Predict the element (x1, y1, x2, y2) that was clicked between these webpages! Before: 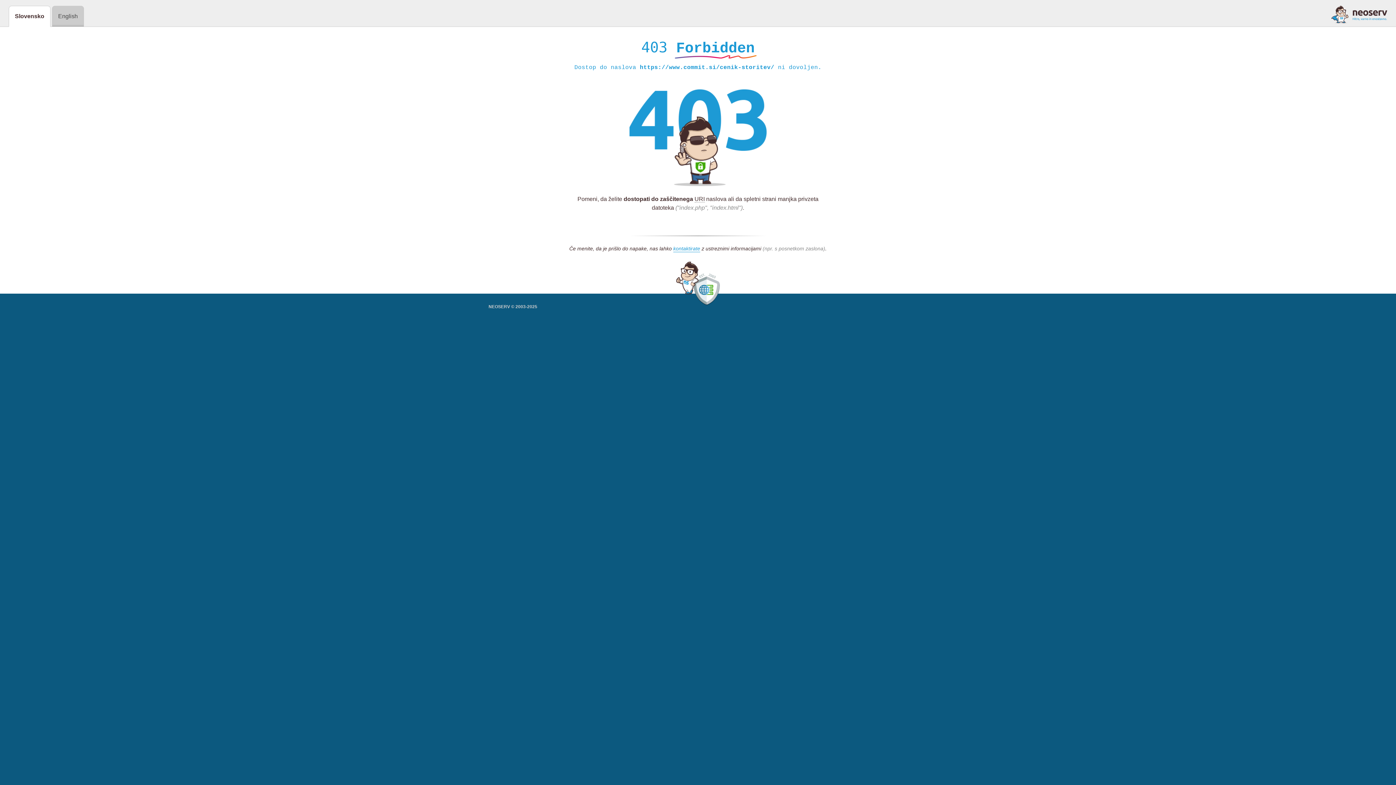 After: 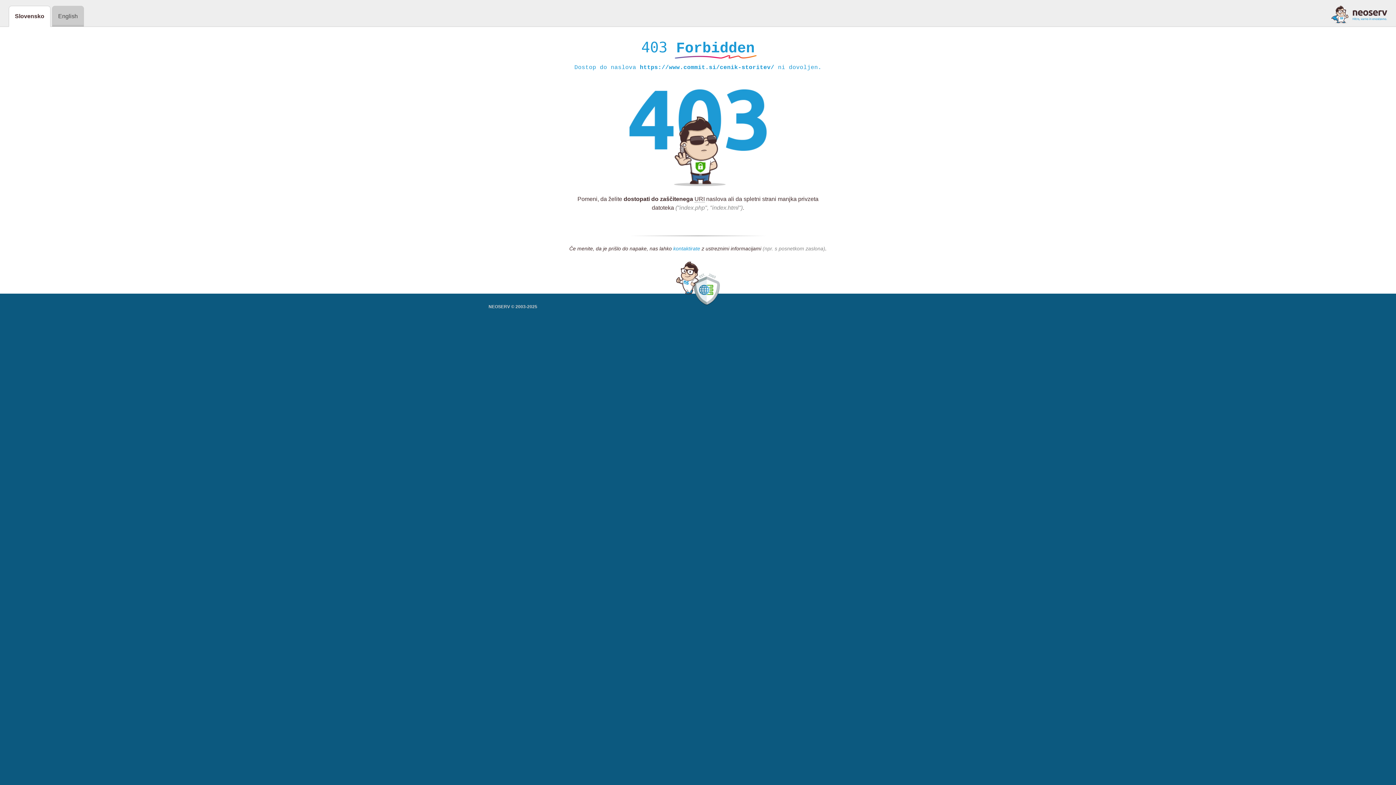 Action: label: kontaktirate bbox: (673, 245, 700, 252)